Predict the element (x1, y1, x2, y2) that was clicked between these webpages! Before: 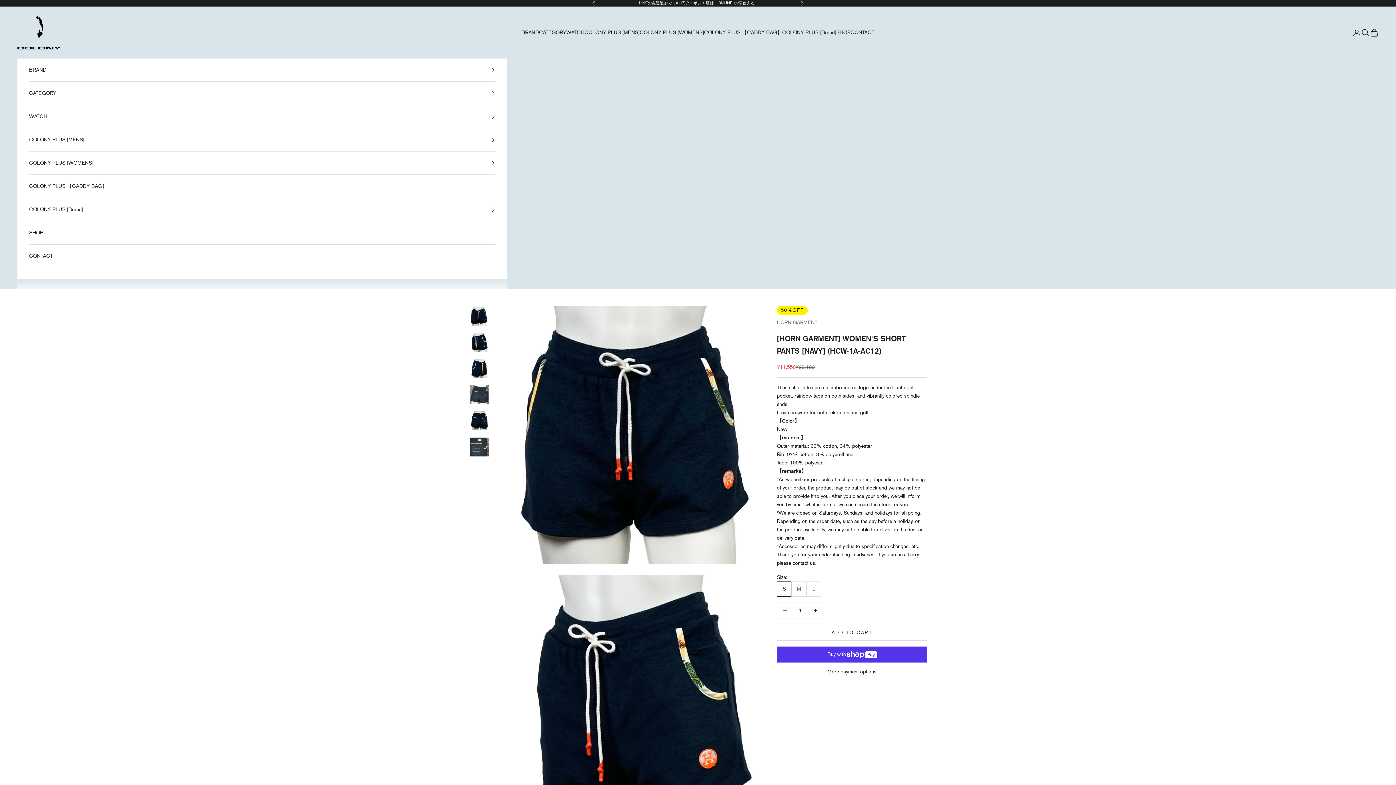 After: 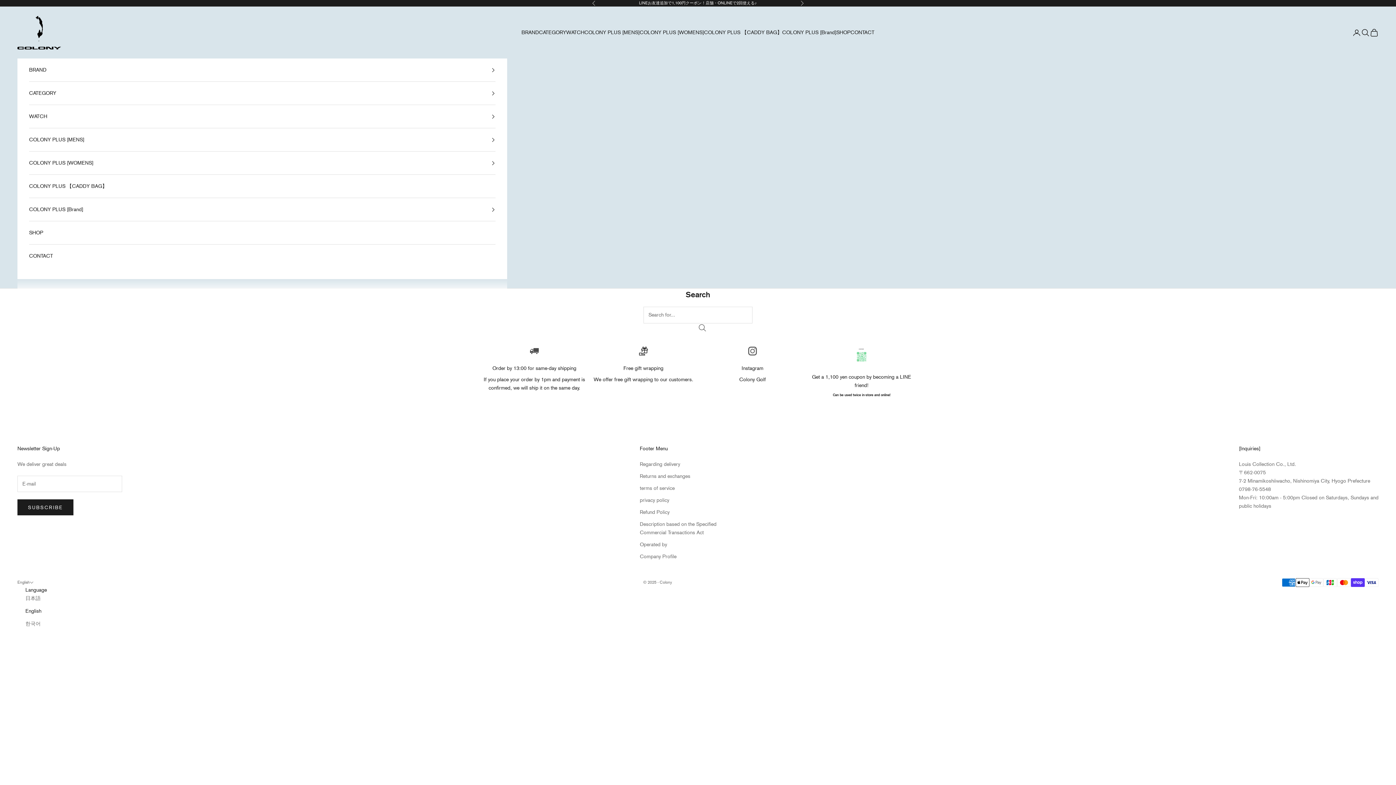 Action: bbox: (1361, 28, 1370, 36) label: Open search